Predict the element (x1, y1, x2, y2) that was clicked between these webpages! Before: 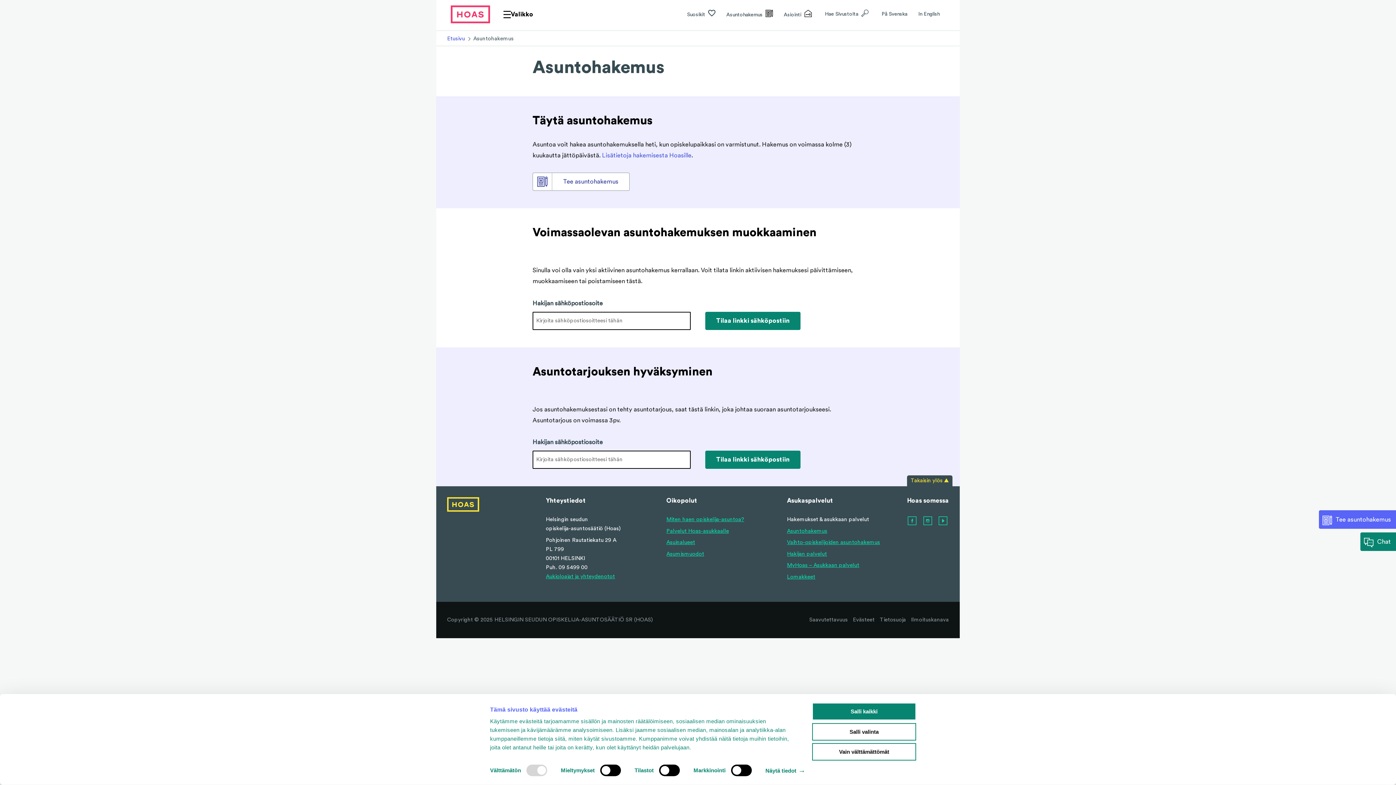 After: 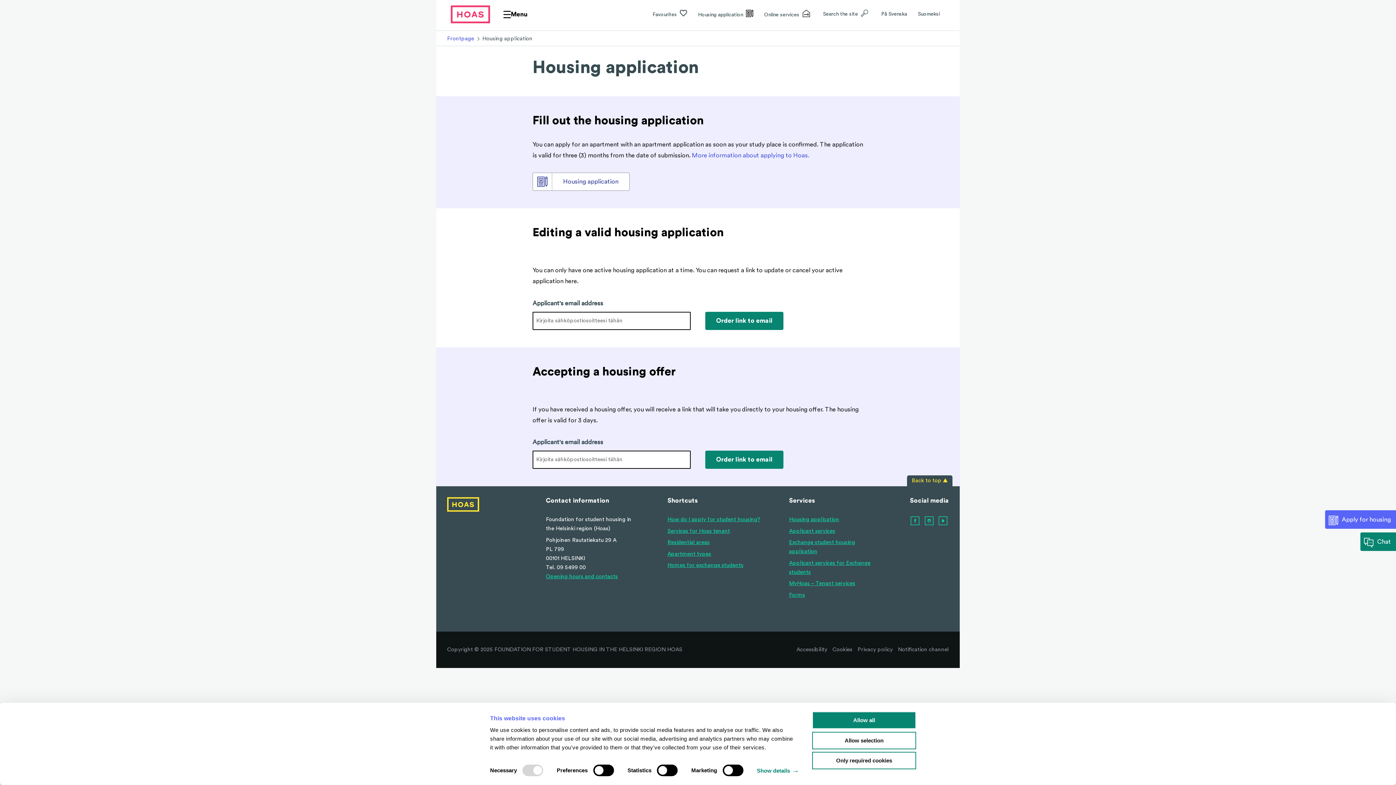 Action: bbox: (918, 10, 940, 18) label: In English